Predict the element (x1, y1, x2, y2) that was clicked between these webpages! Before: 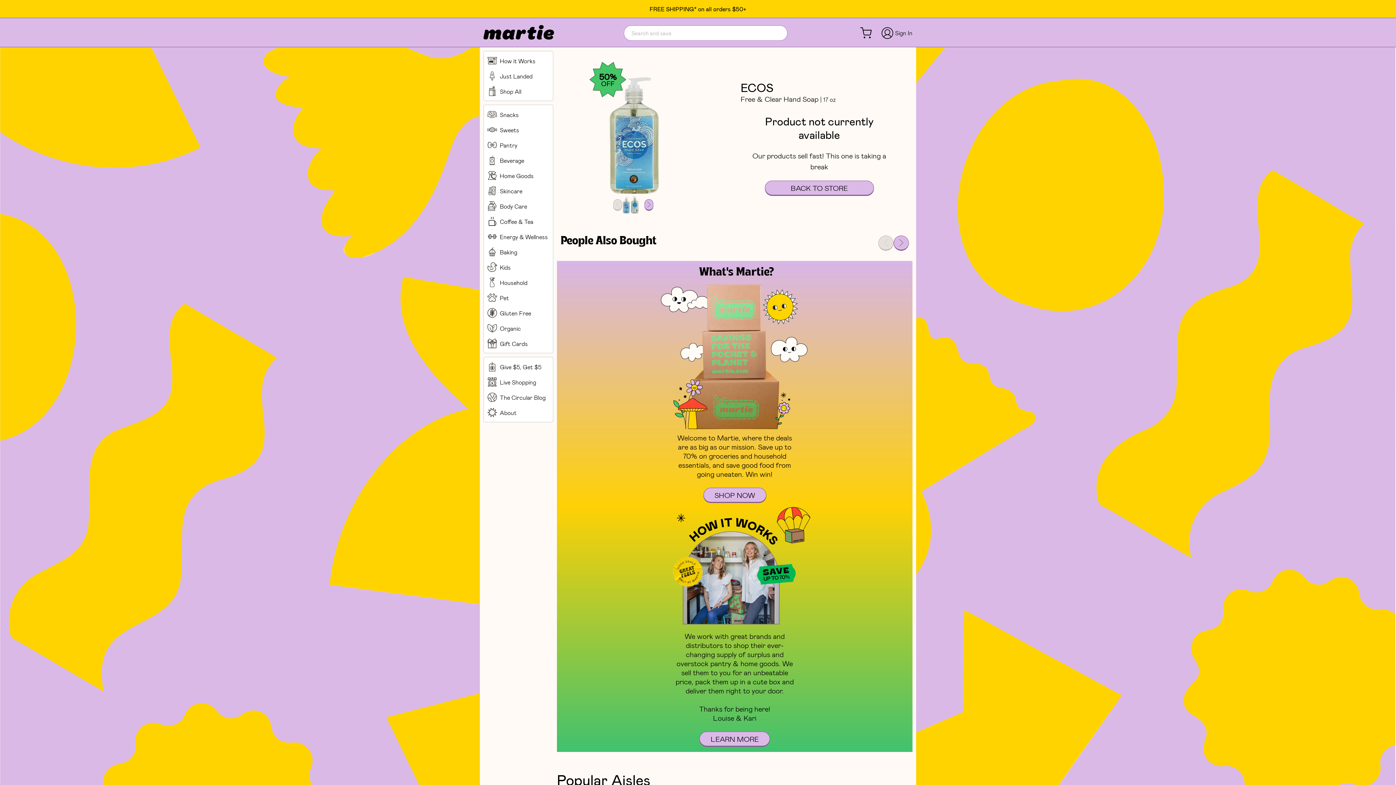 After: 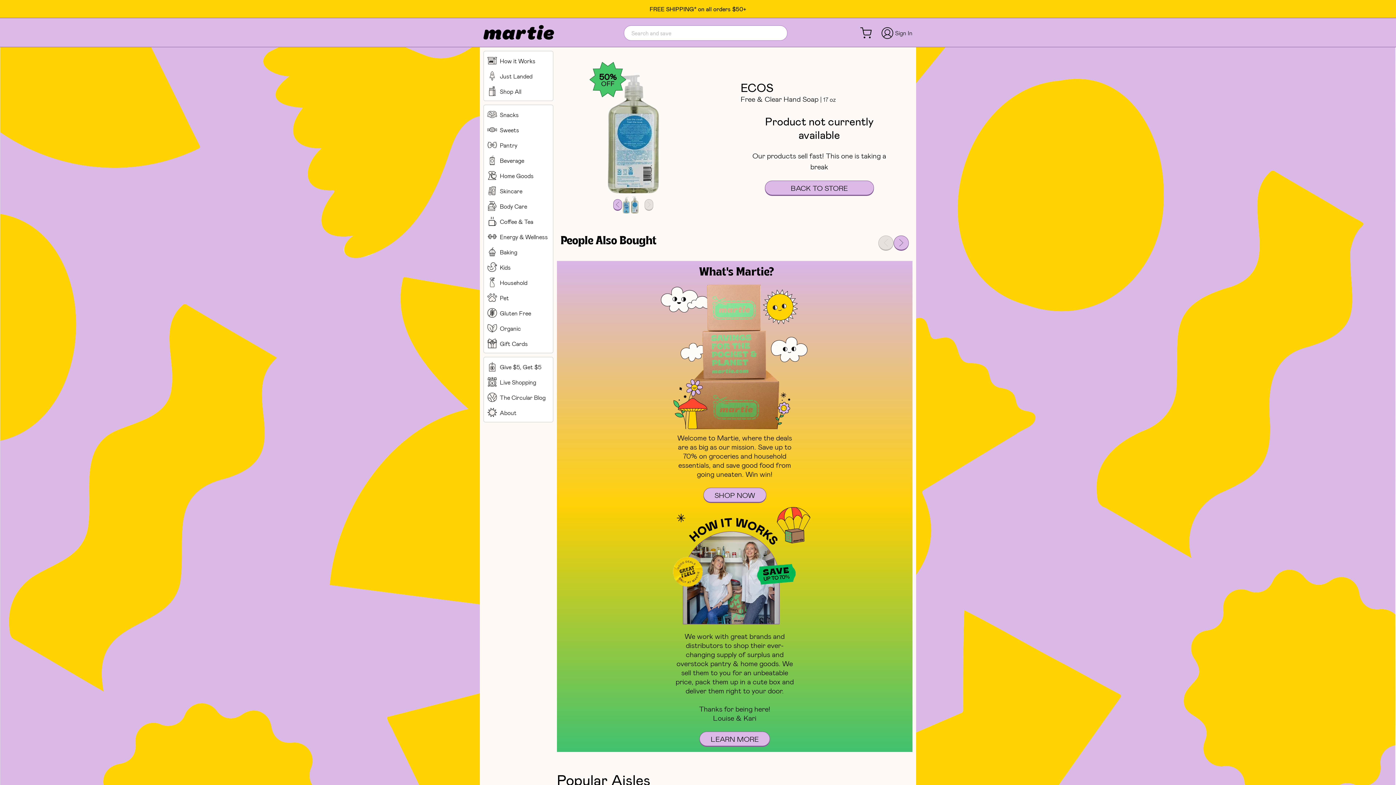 Action: bbox: (630, 196, 639, 213)